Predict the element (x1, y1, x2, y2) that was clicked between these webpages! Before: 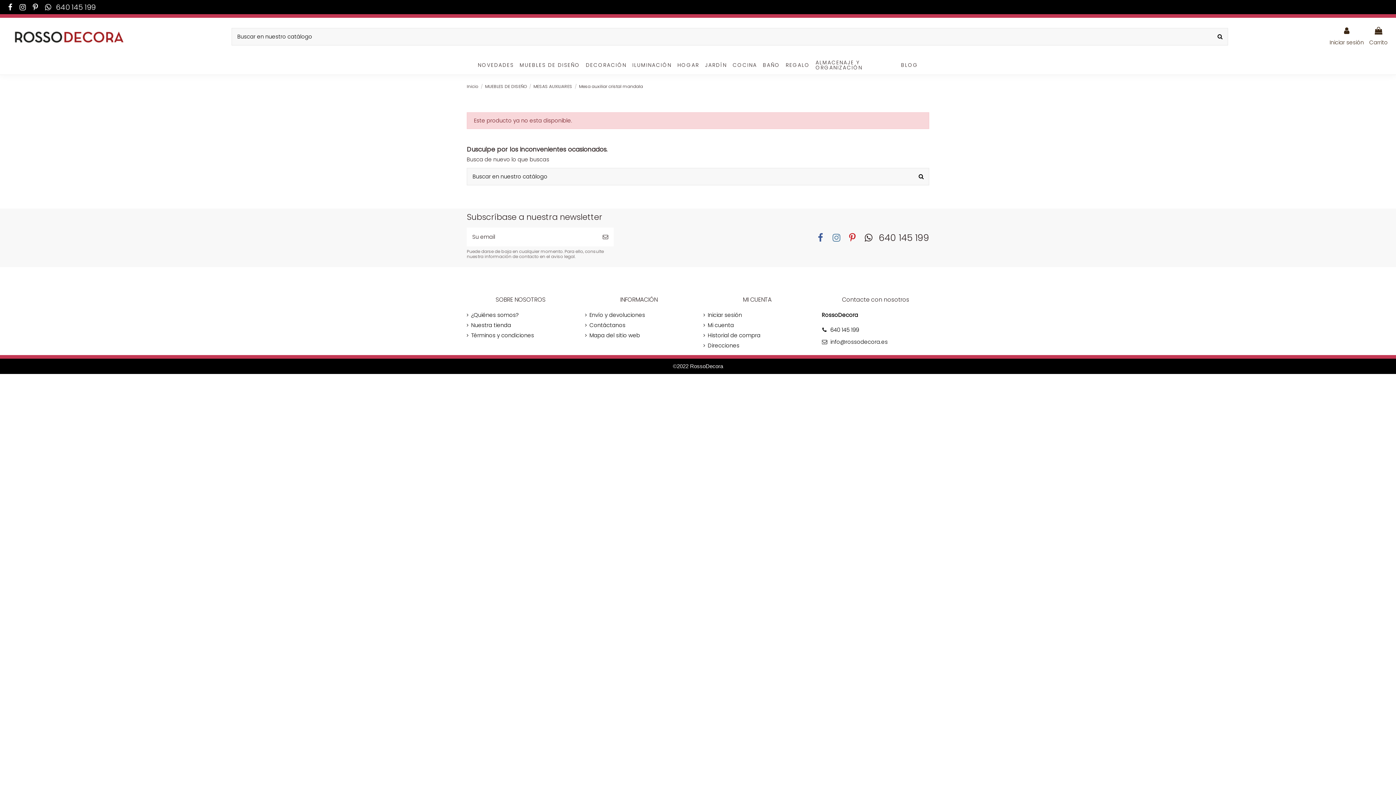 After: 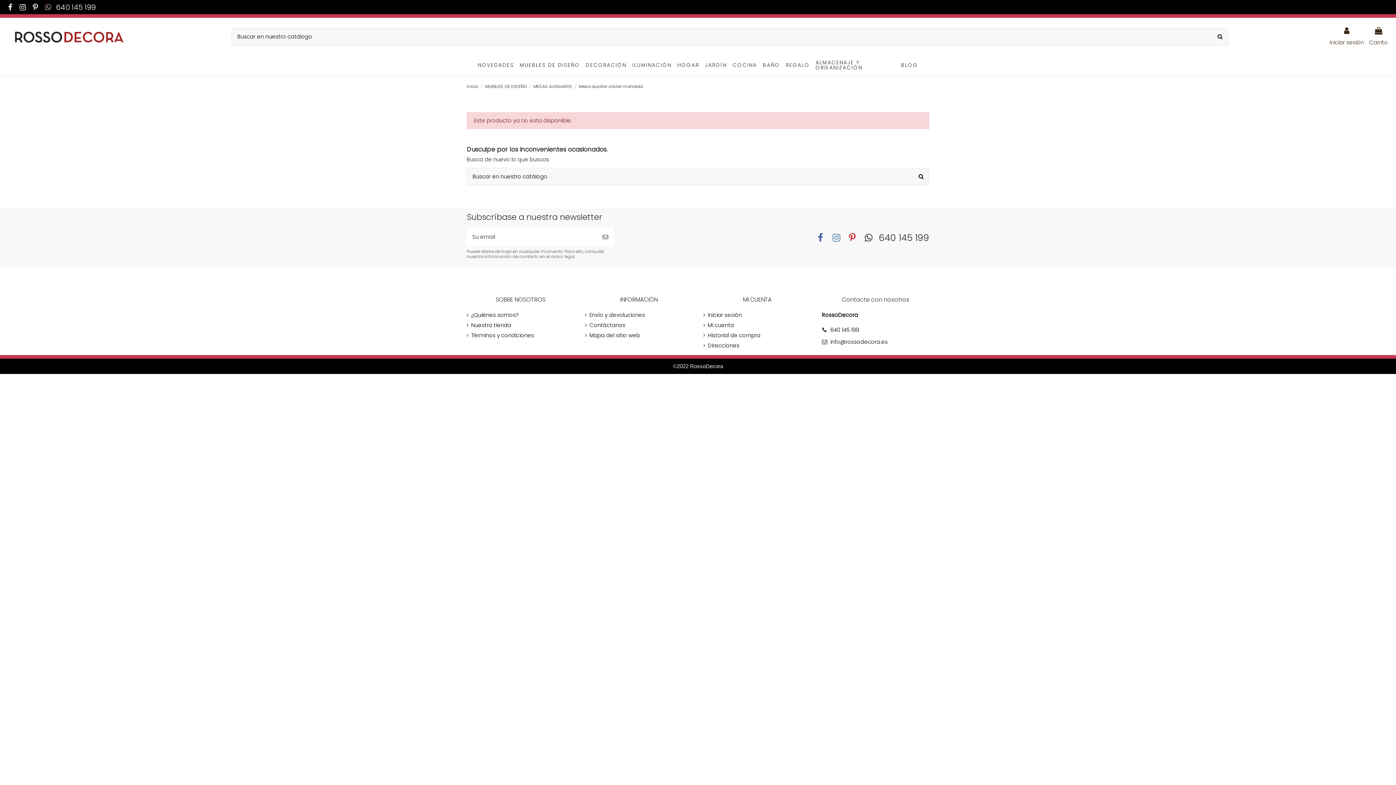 Action: bbox: (43, 2, 52, 12)